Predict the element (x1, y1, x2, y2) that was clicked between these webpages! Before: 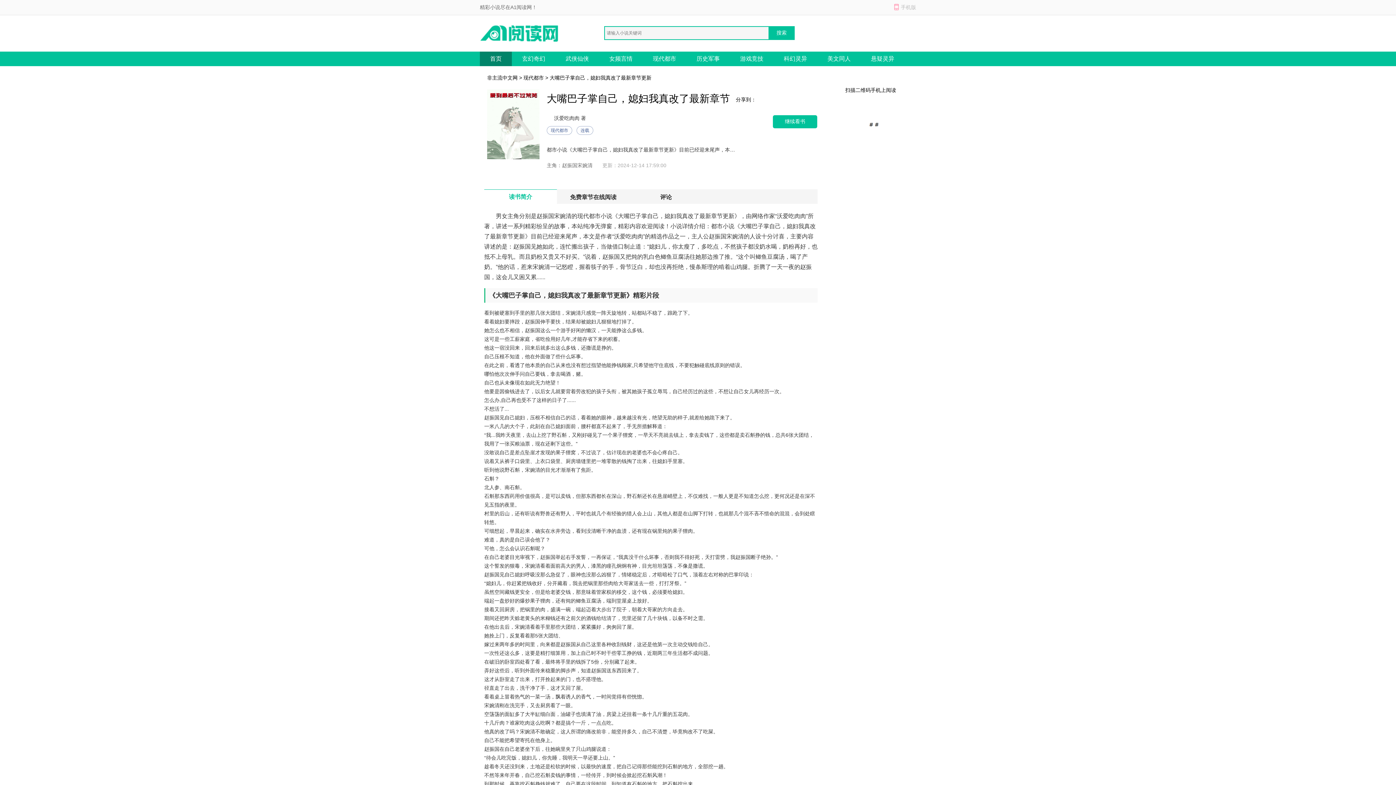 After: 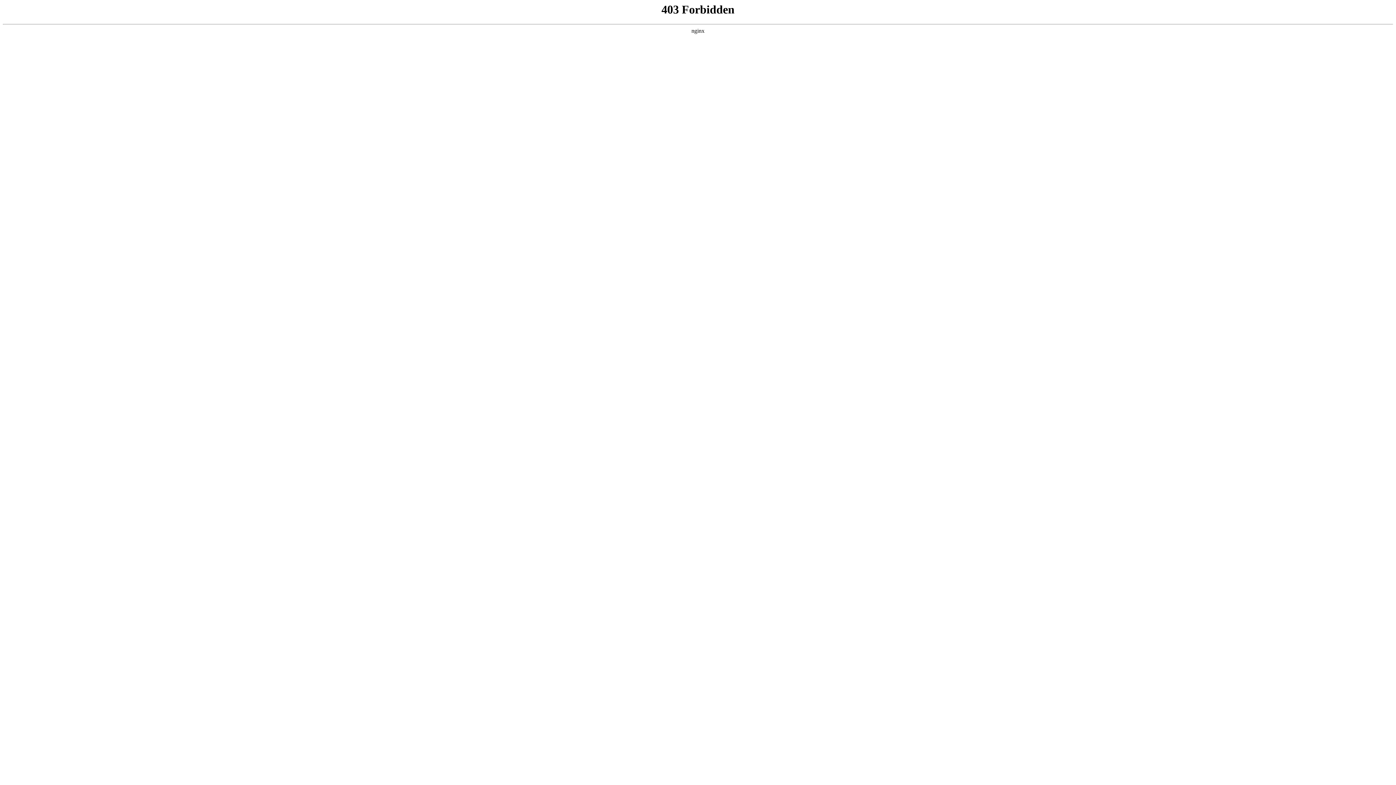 Action: bbox: (773, 115, 817, 128) label: 继续看书